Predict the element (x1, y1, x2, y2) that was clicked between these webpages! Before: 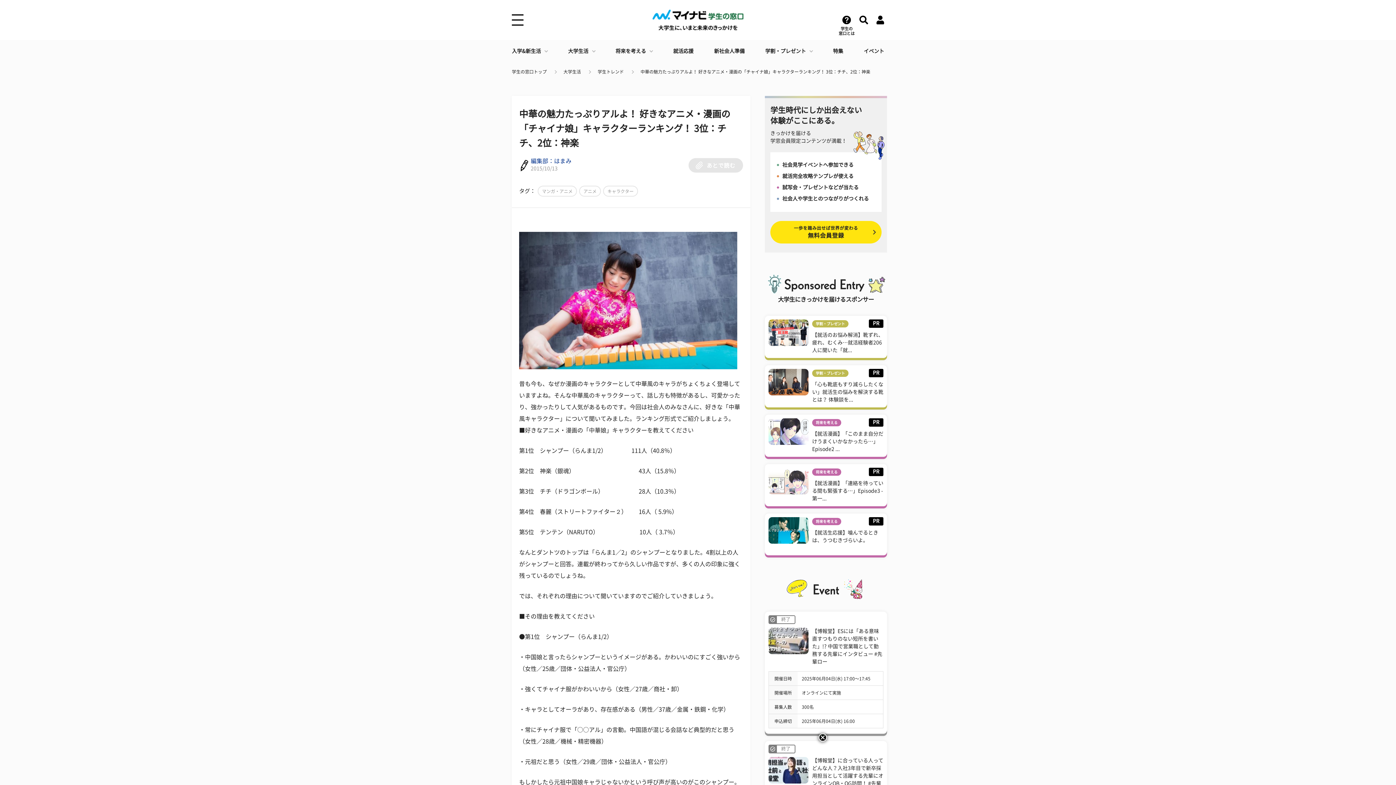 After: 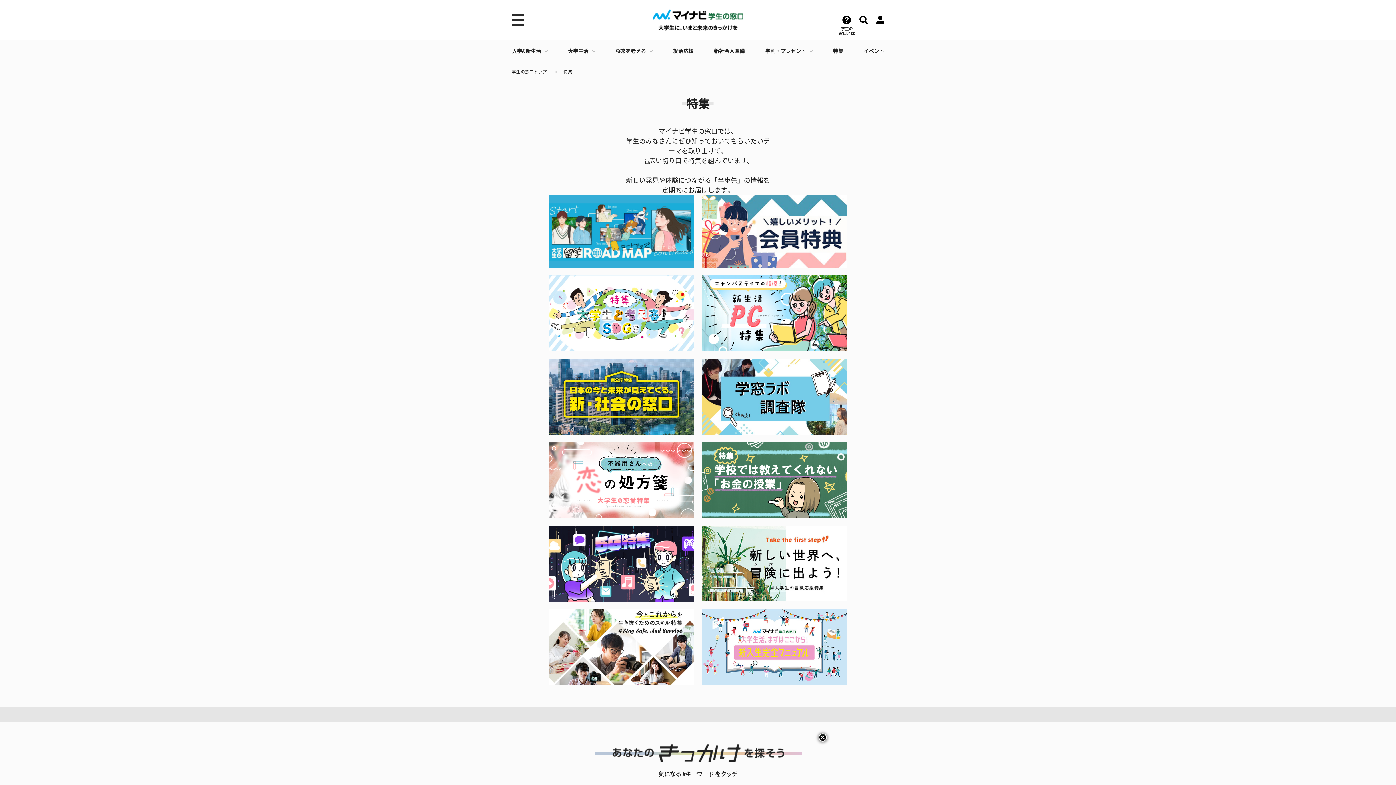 Action: bbox: (833, 40, 843, 62) label: 特集